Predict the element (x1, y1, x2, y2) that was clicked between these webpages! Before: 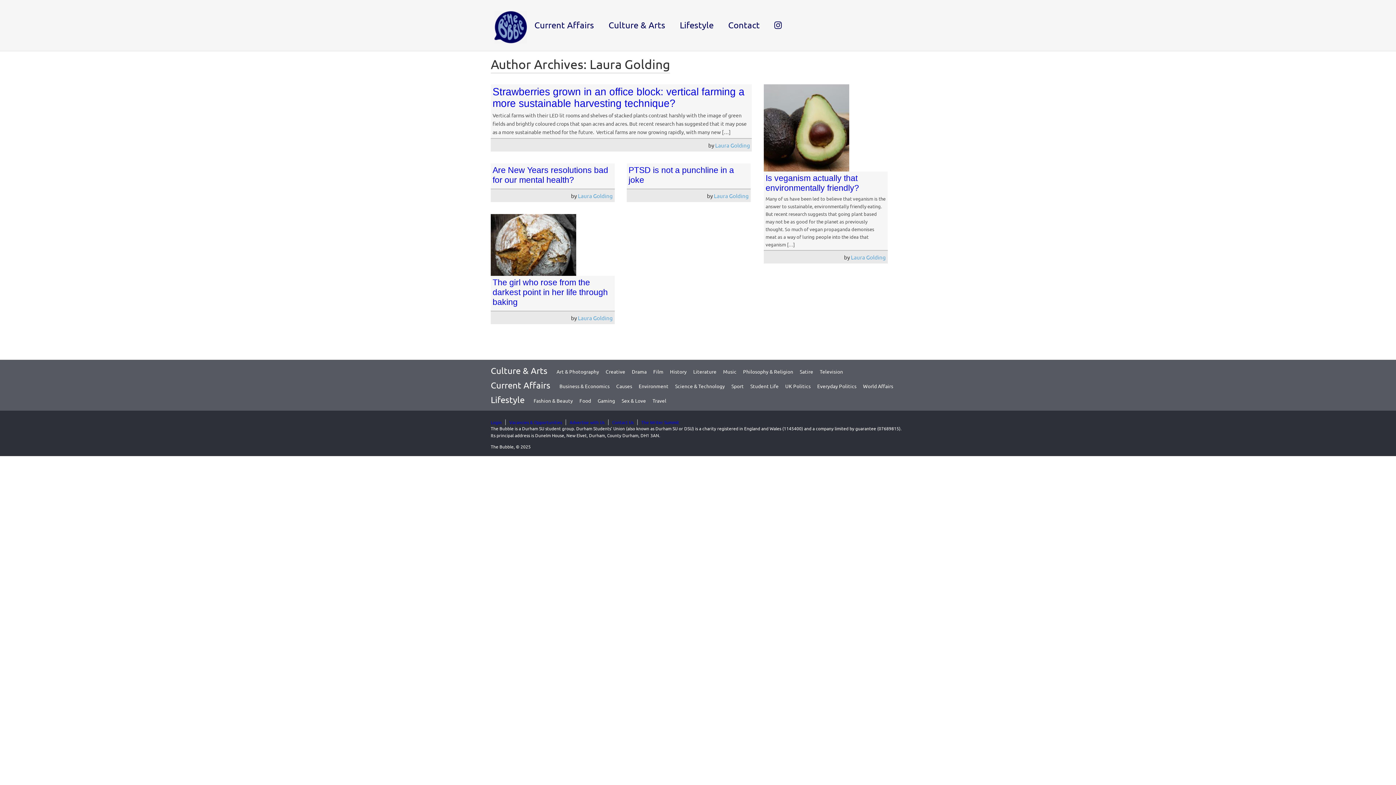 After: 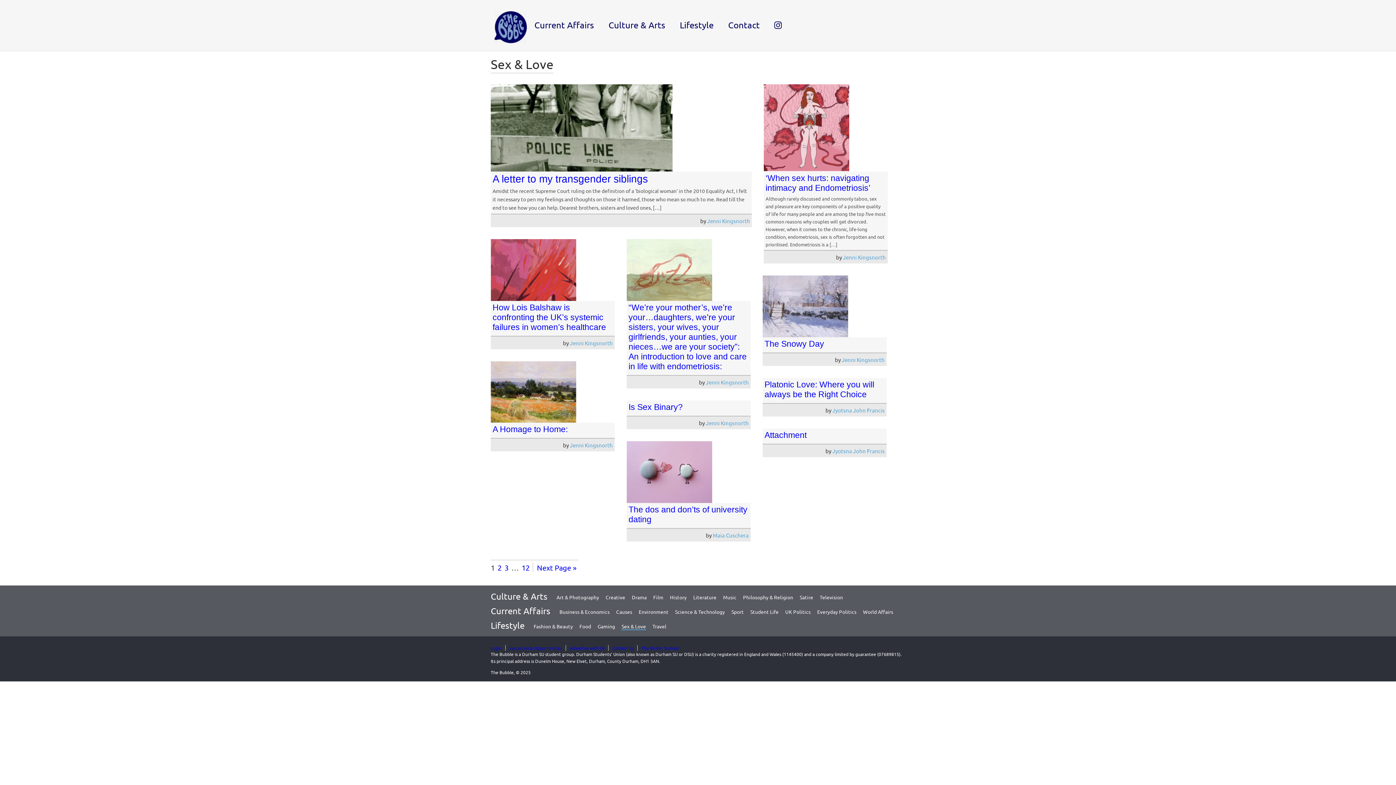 Action: bbox: (621, 397, 646, 404) label: Sex & Love